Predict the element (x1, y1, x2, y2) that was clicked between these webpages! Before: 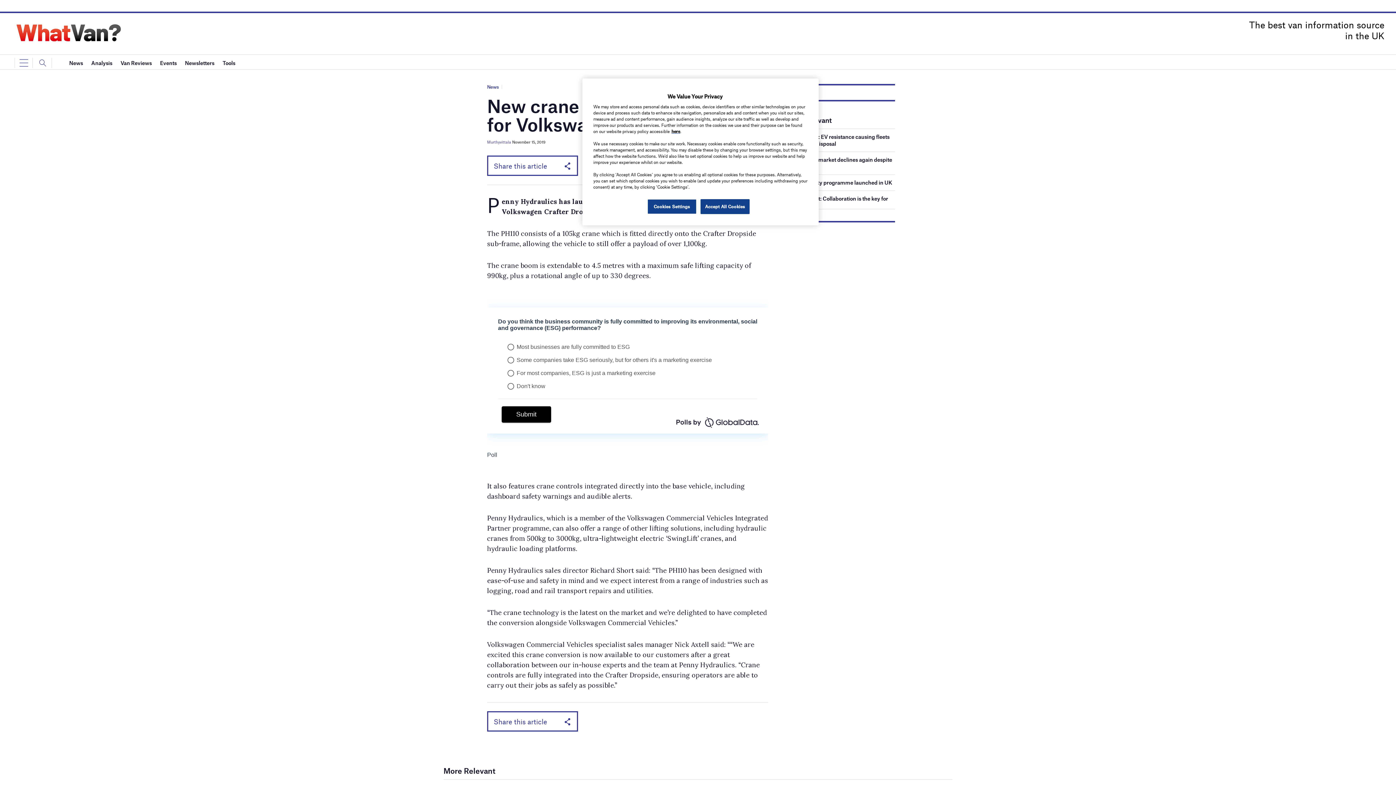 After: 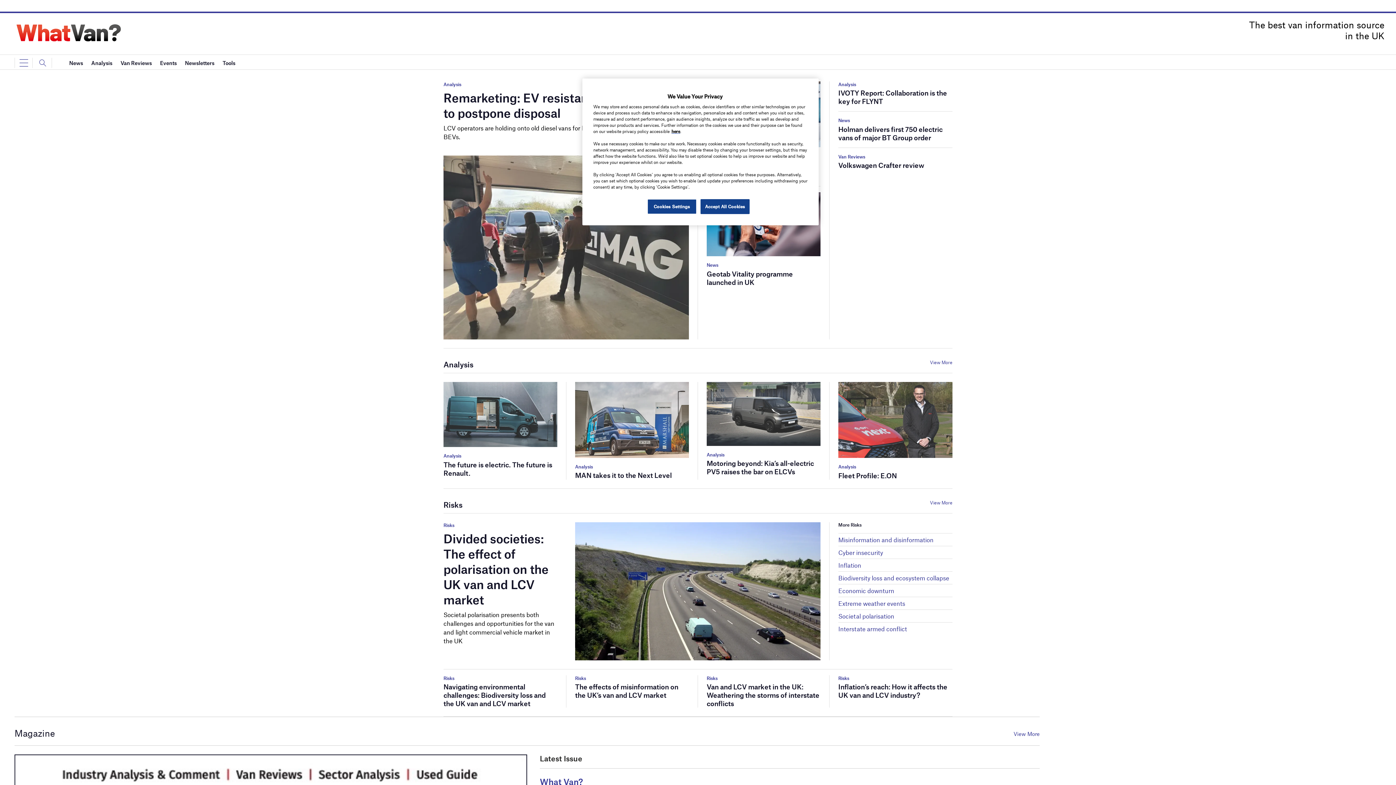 Action: bbox: (14, 29, 123, 34)